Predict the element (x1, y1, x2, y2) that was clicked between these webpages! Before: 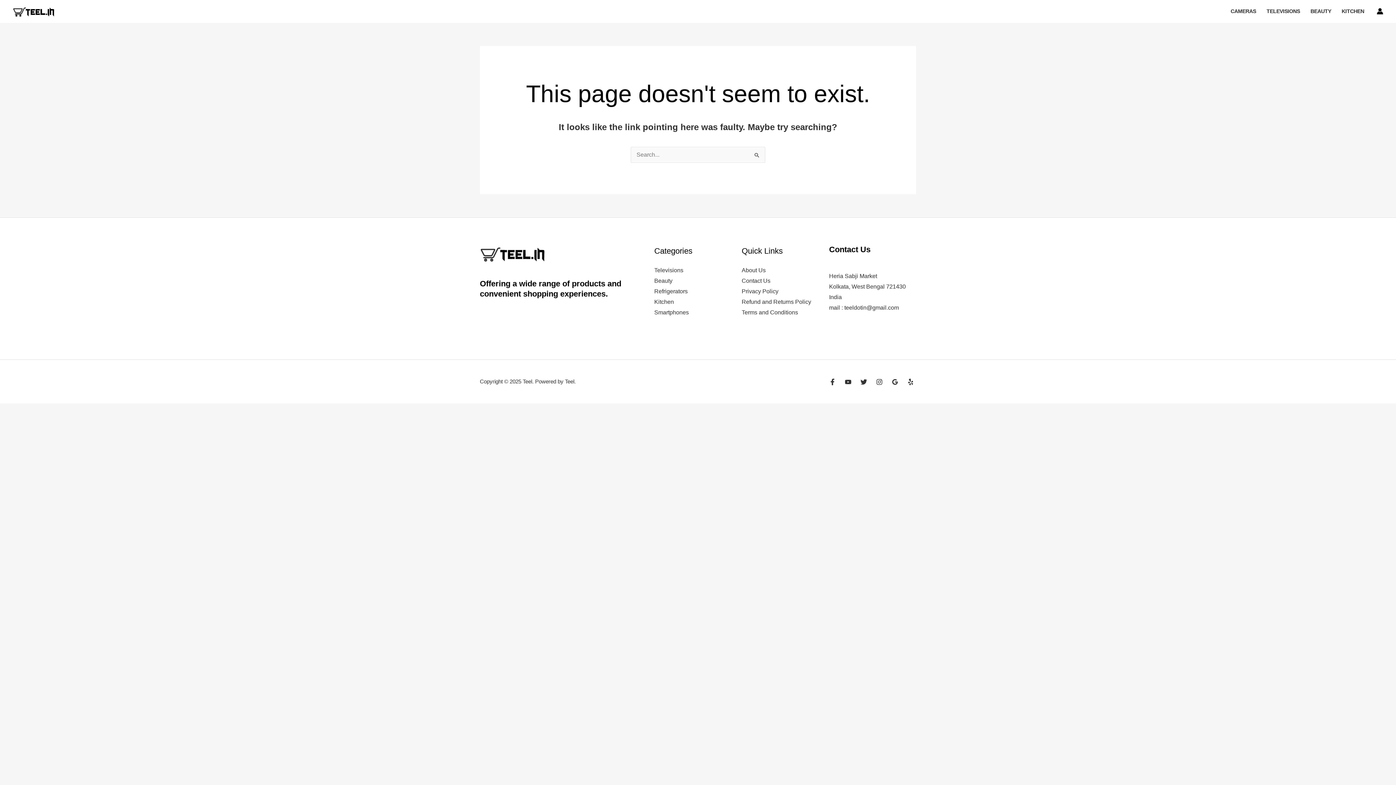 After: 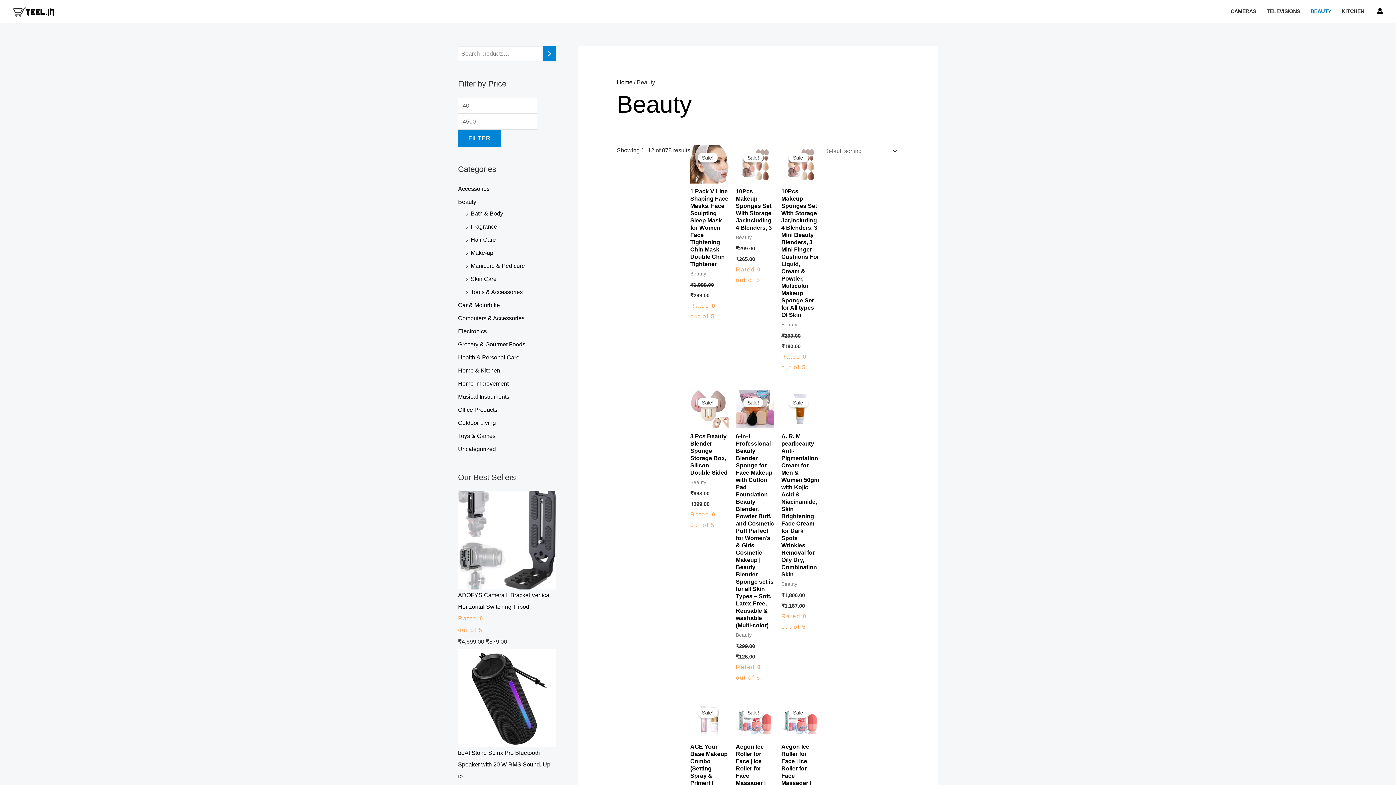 Action: label: Beauty bbox: (654, 277, 672, 283)